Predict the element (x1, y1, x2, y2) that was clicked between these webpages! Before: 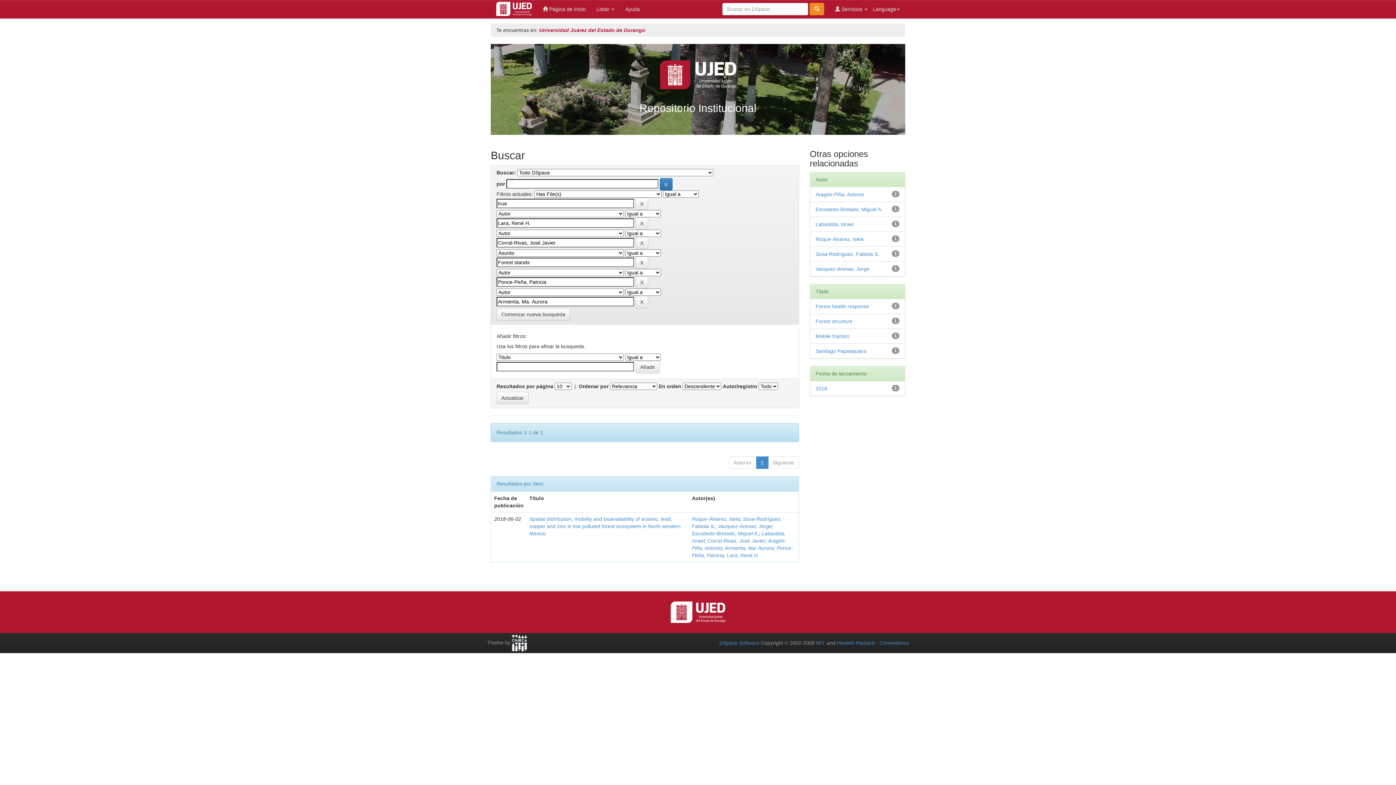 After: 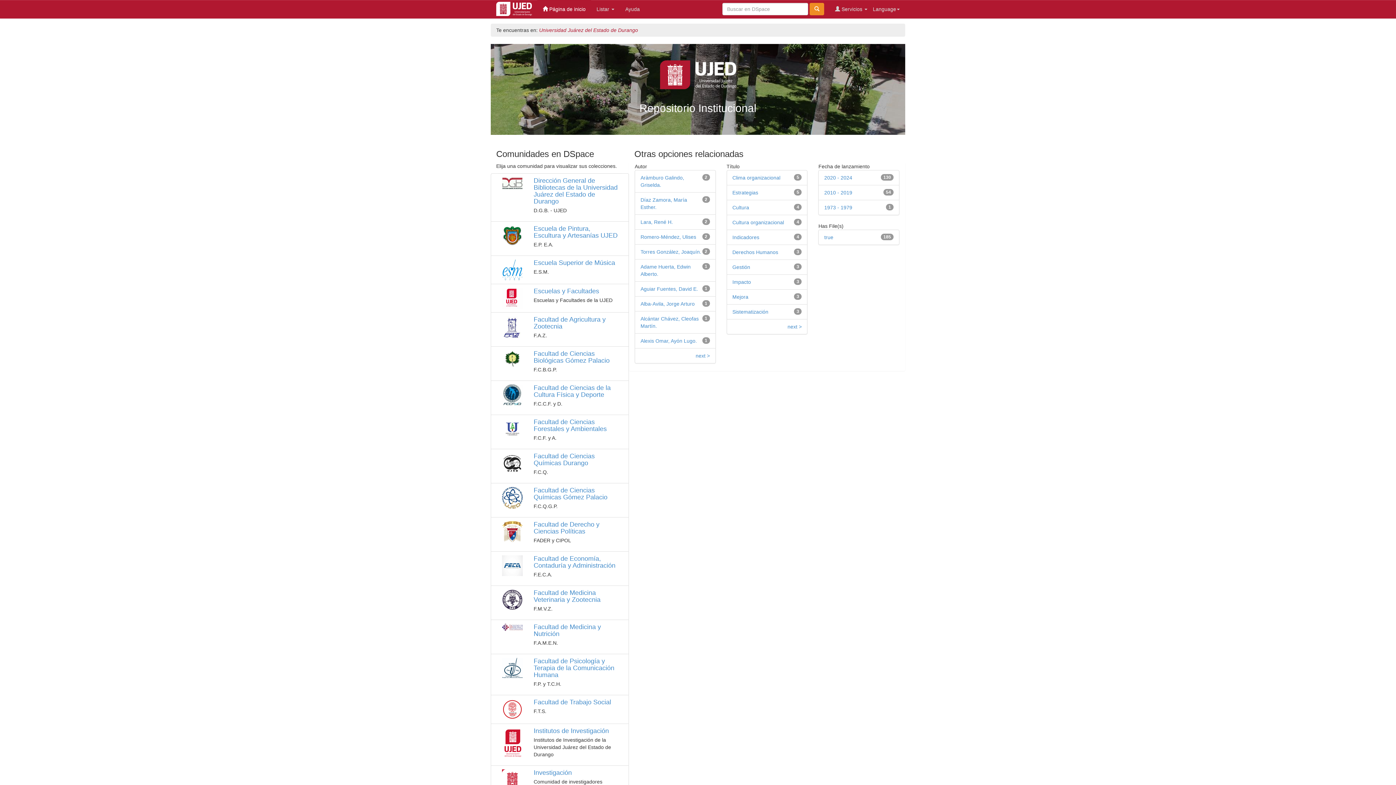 Action: label: Universidad Juárez del Estado de Durango bbox: (539, 27, 645, 33)